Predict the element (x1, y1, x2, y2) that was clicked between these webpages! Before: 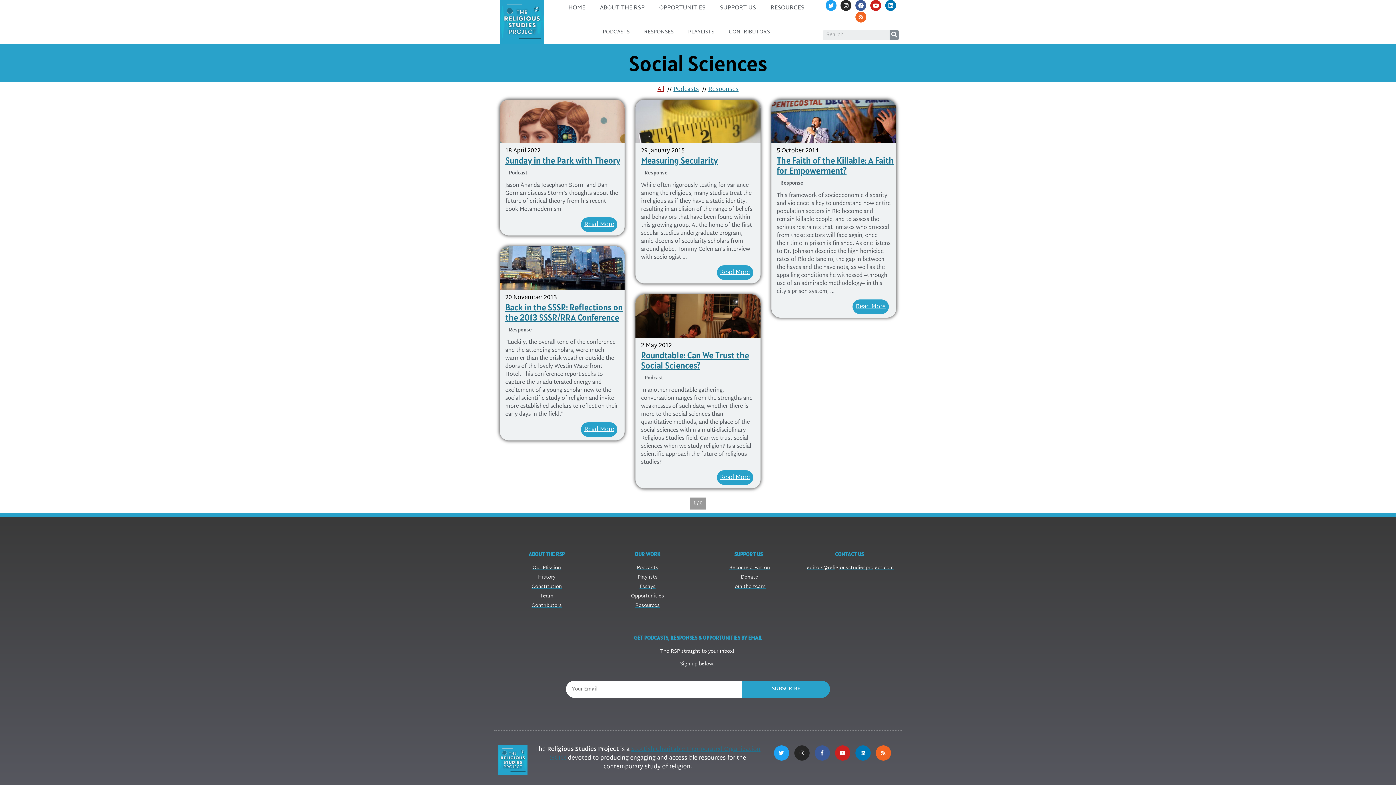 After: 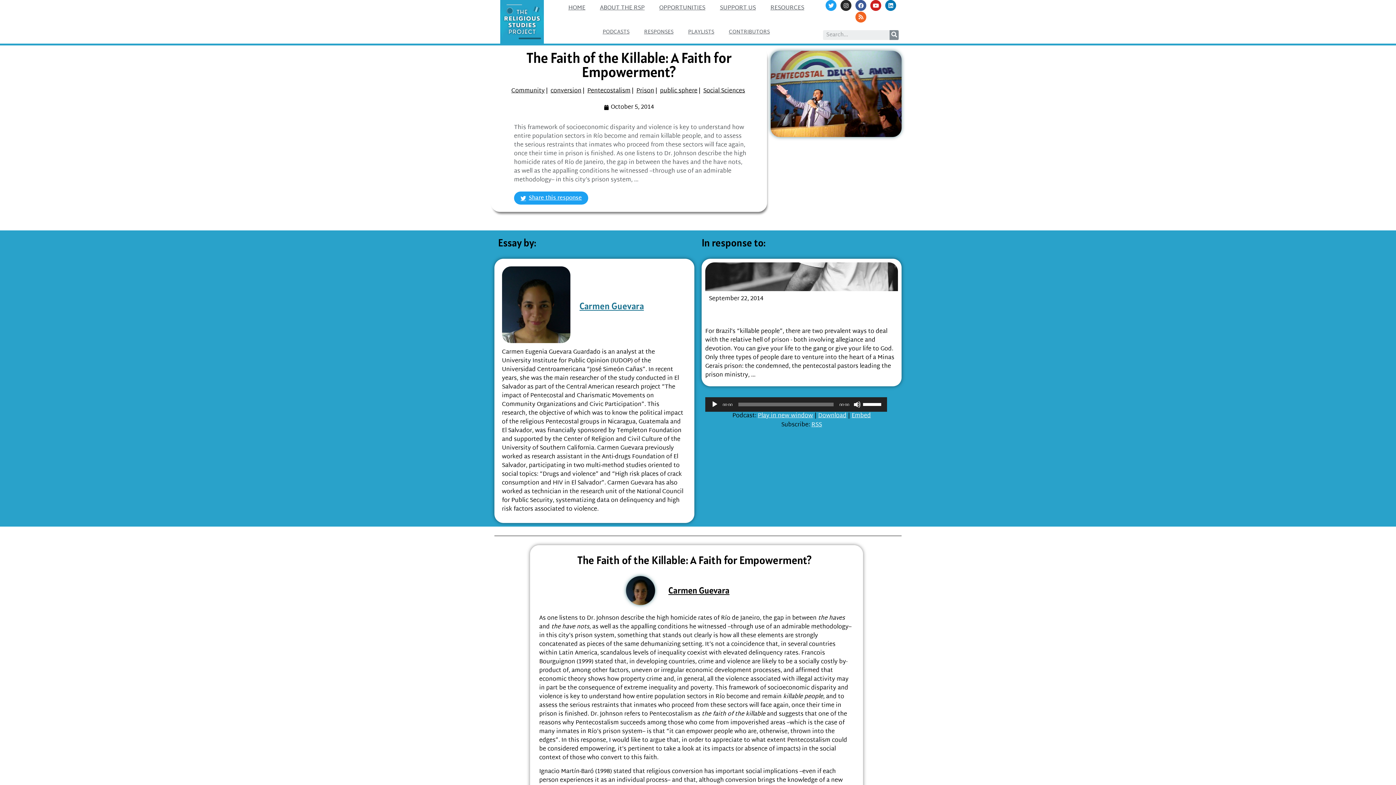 Action: bbox: (852, 299, 889, 314) label: Read More